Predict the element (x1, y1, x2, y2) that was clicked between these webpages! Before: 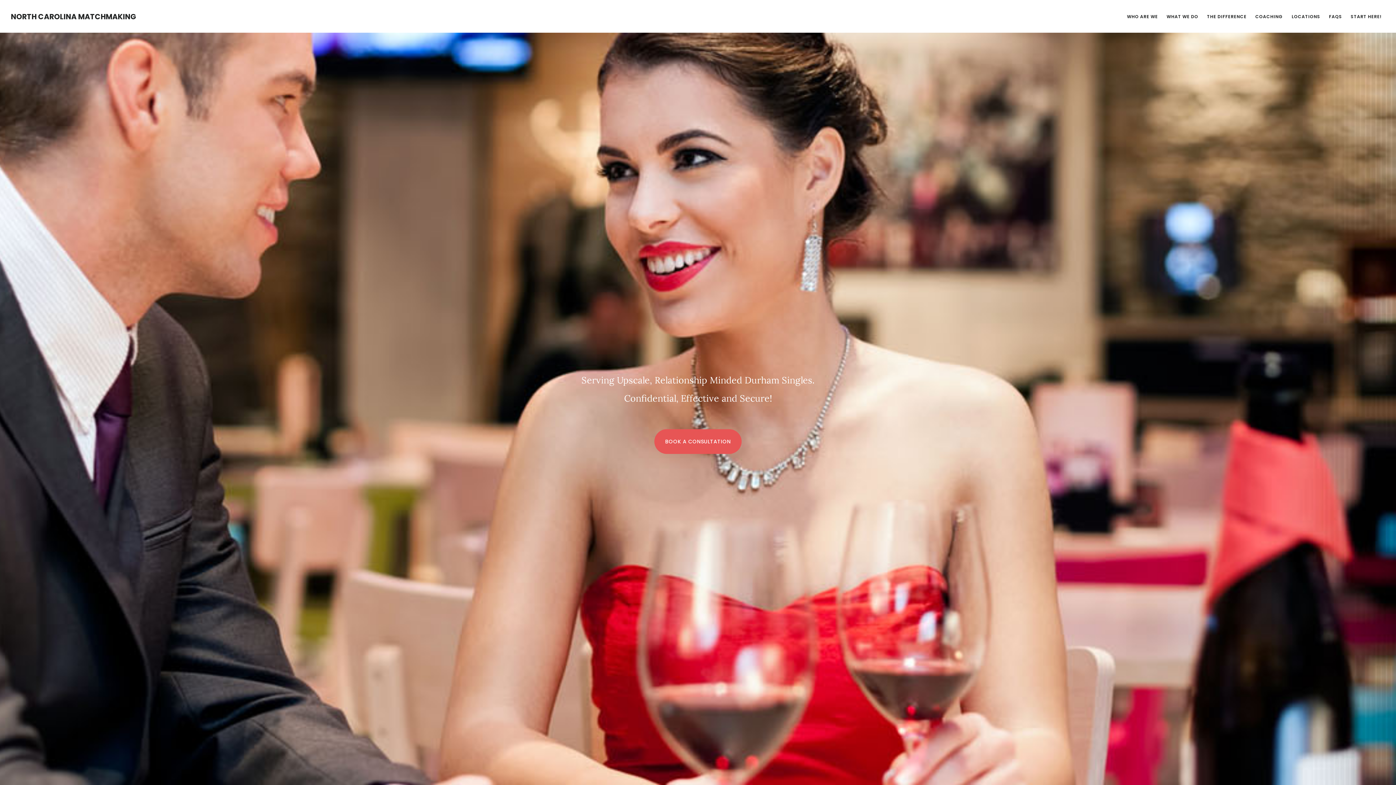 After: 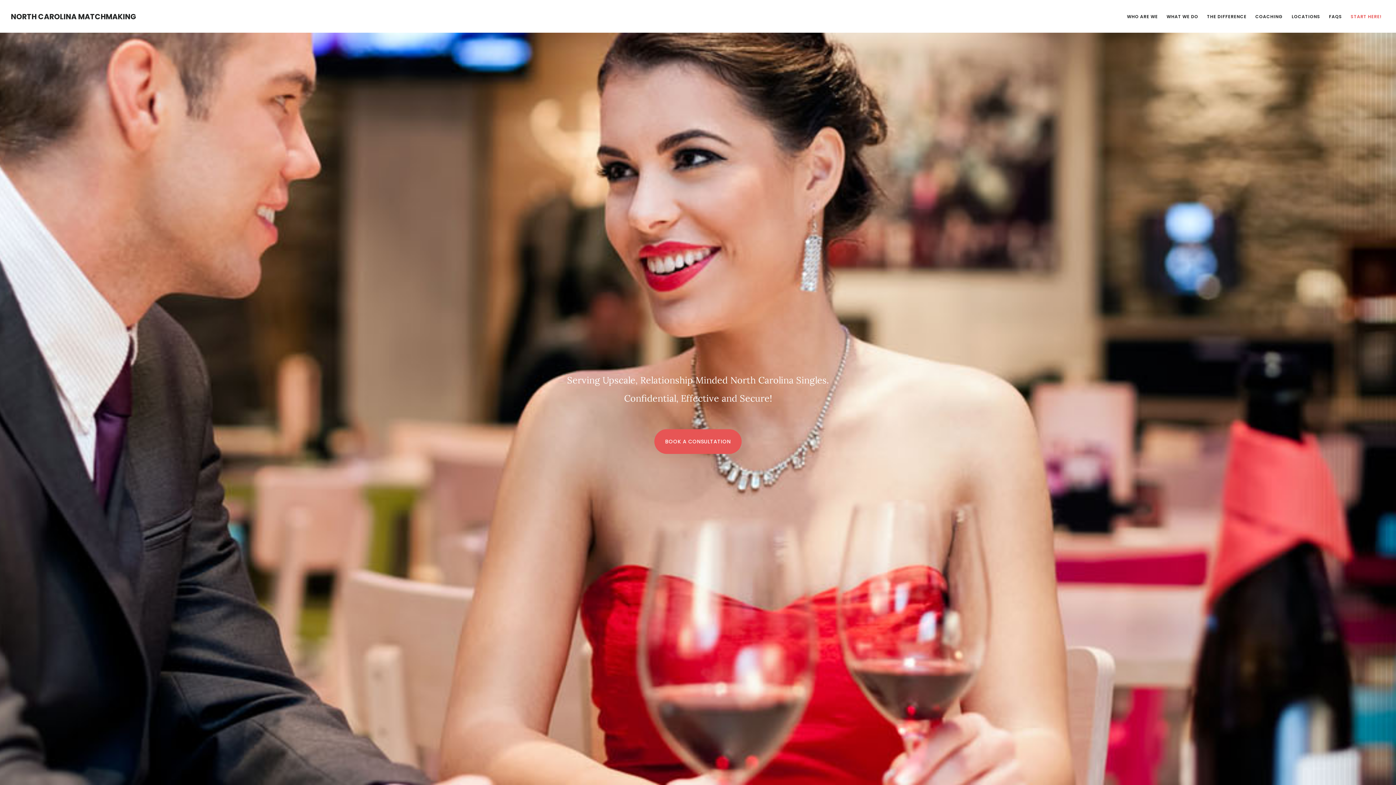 Action: bbox: (10, 11, 136, 21) label: NORTH CAROLINA MATCHMAKING